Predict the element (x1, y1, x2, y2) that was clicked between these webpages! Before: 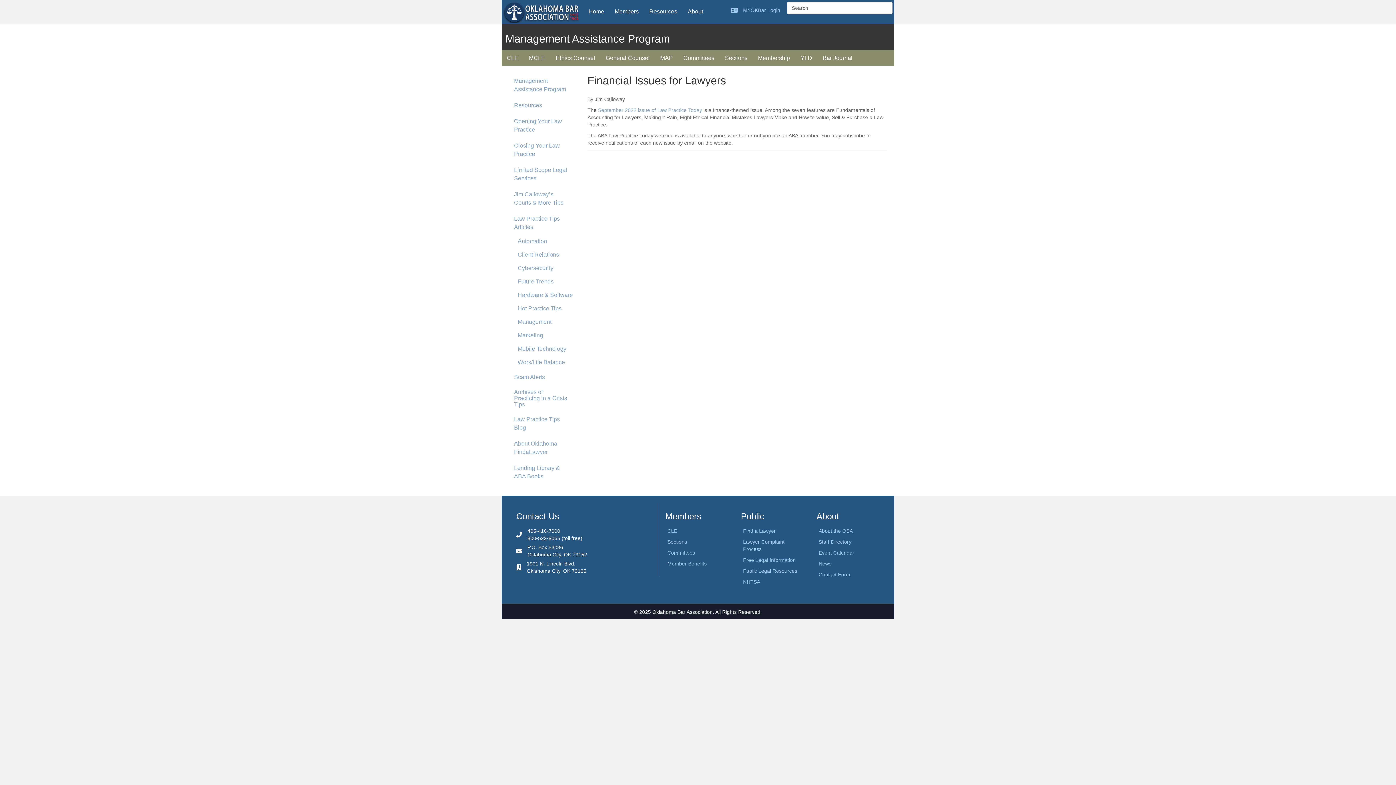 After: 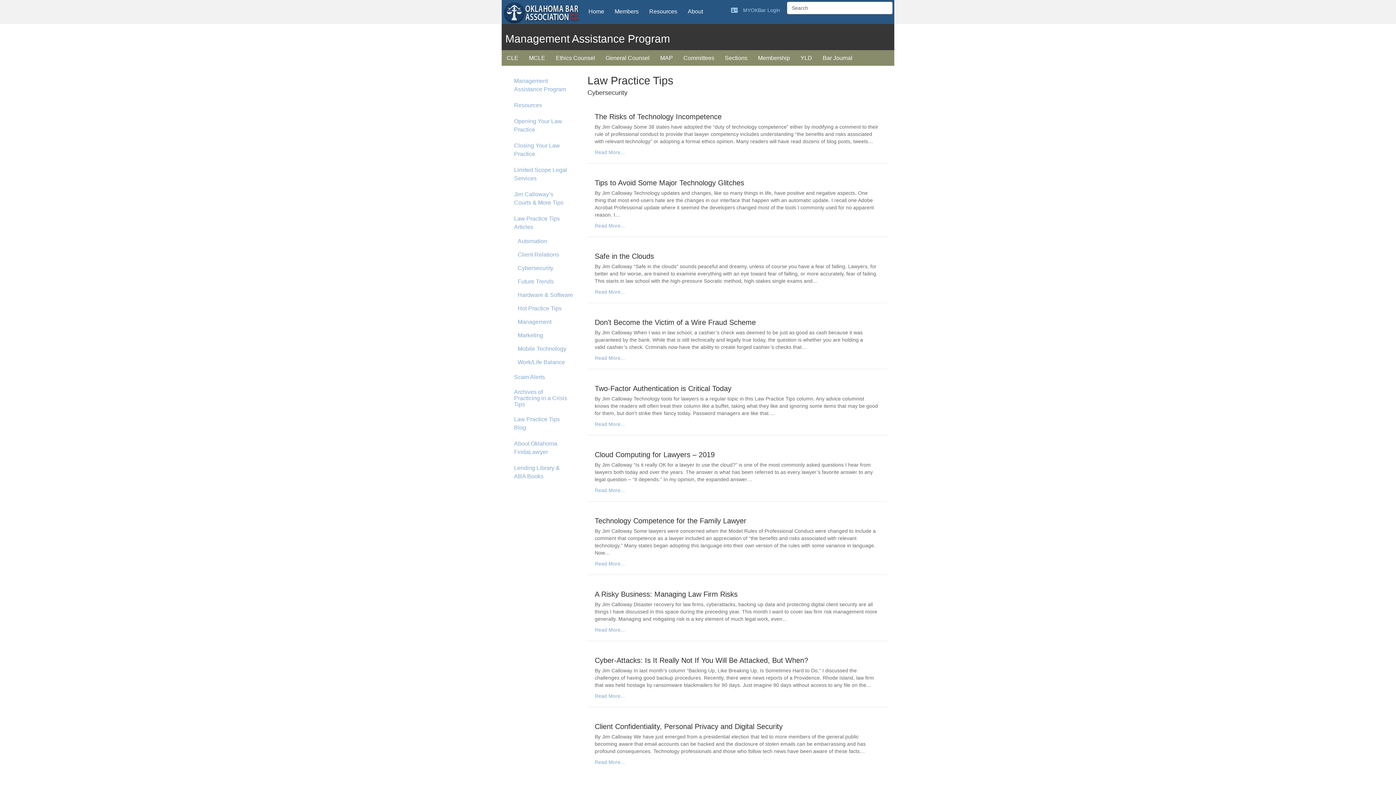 Action: bbox: (509, 261, 589, 274) label: Cybersecurity